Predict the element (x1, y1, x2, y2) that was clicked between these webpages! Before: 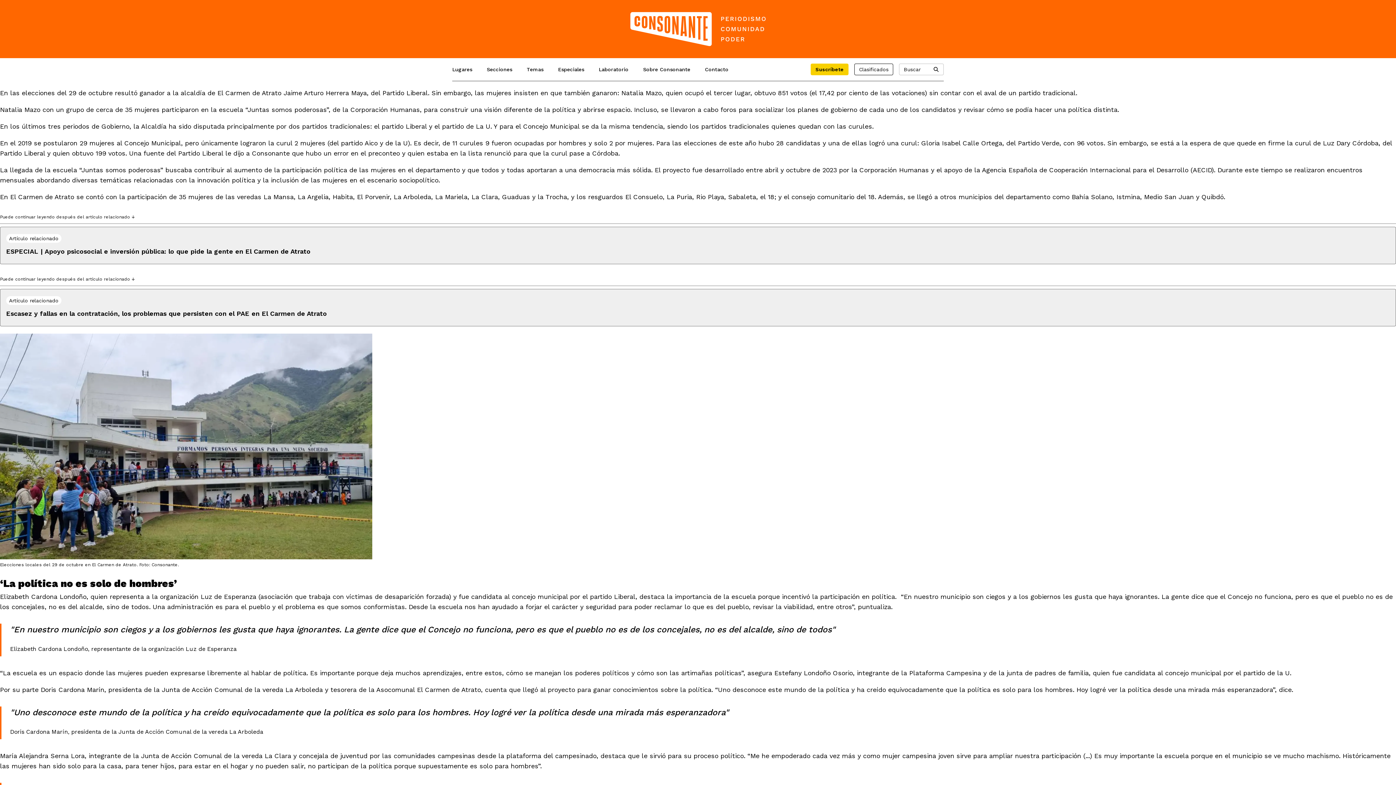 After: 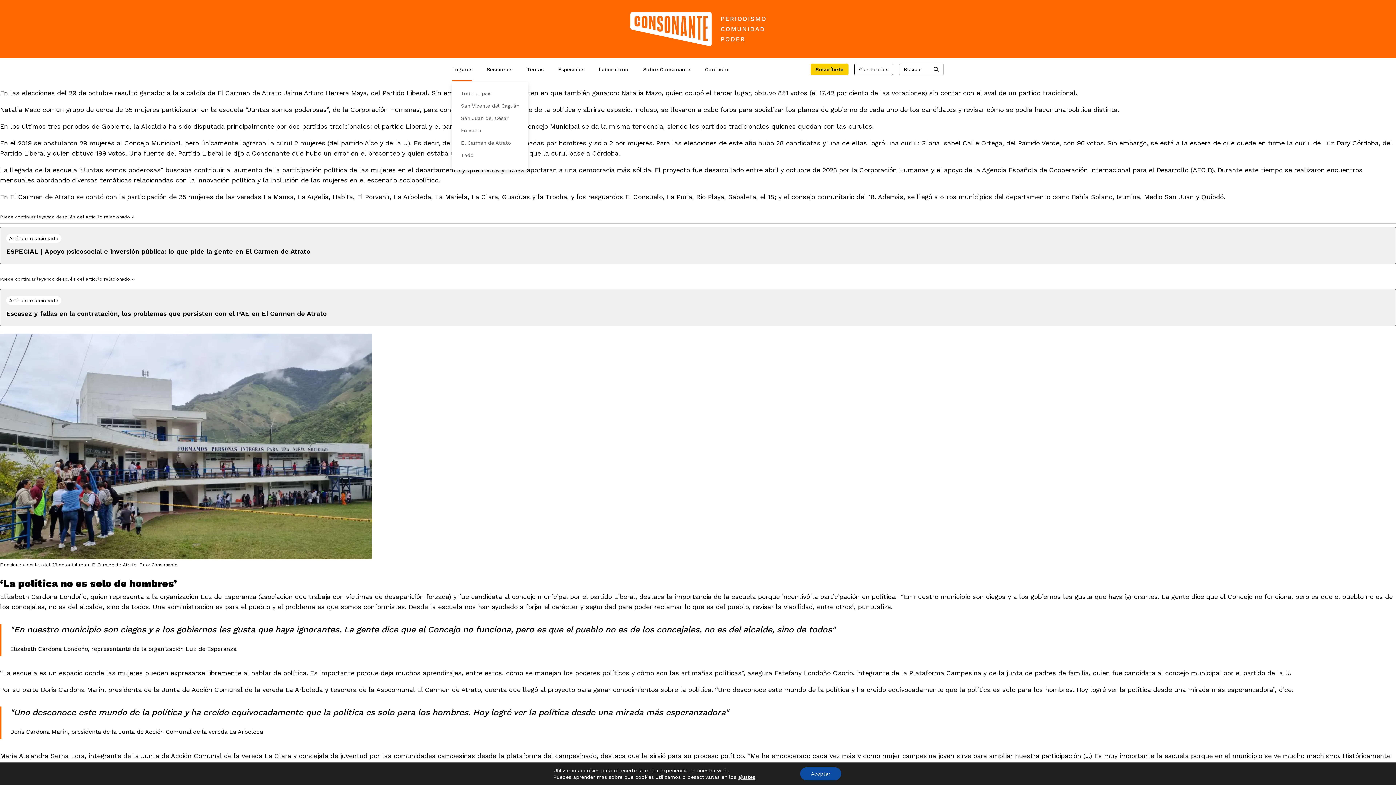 Action: bbox: (452, 58, 472, 80) label: Lugares